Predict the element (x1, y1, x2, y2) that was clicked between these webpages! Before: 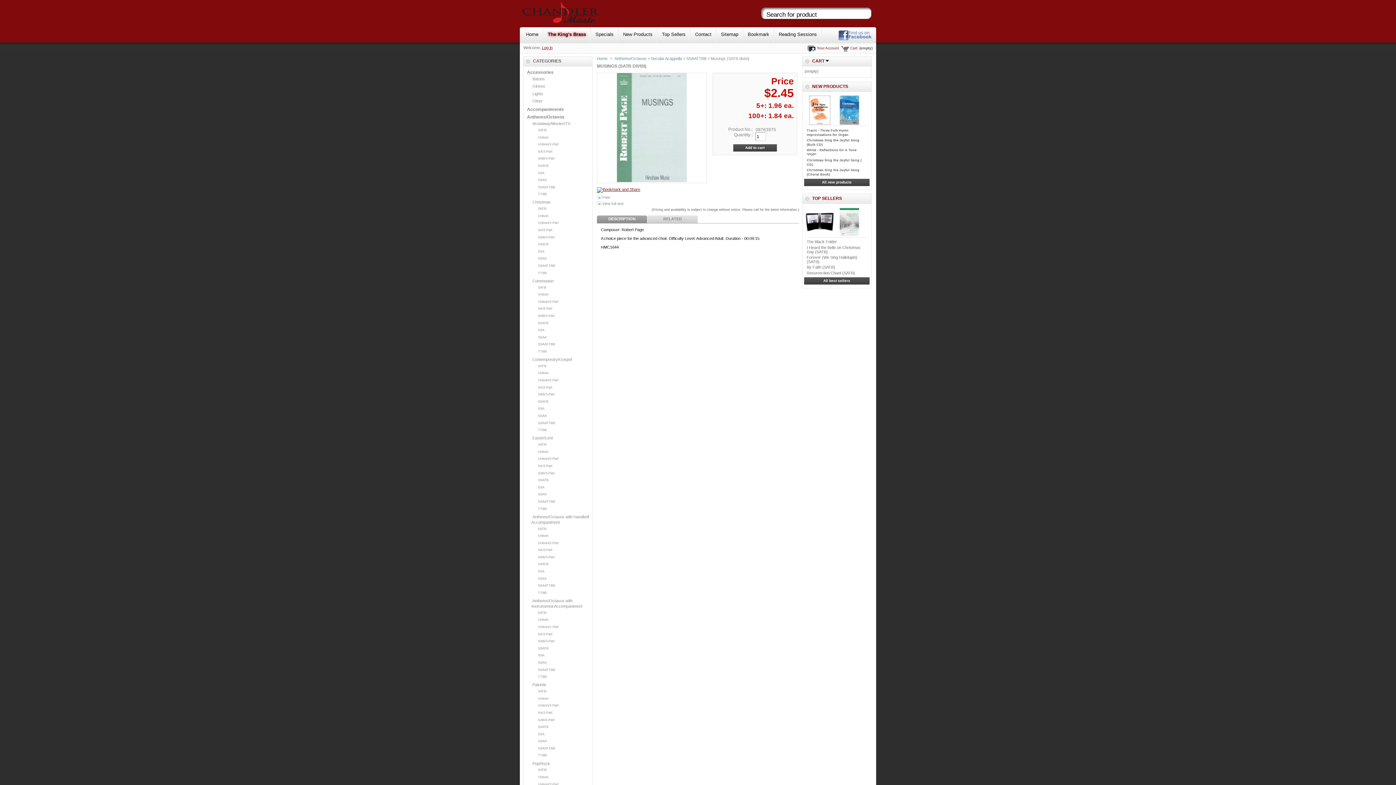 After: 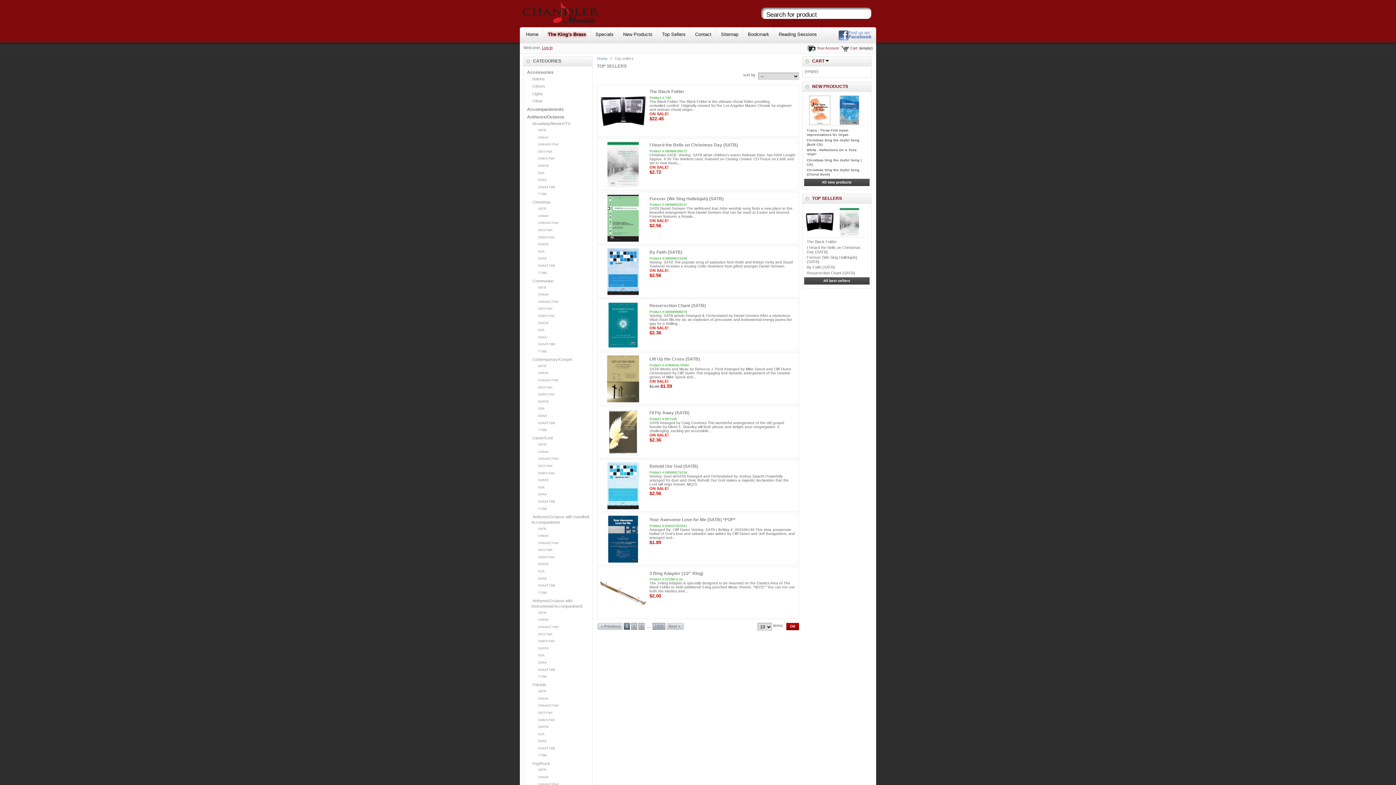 Action: label: TOP SELLERS bbox: (812, 195, 842, 201)